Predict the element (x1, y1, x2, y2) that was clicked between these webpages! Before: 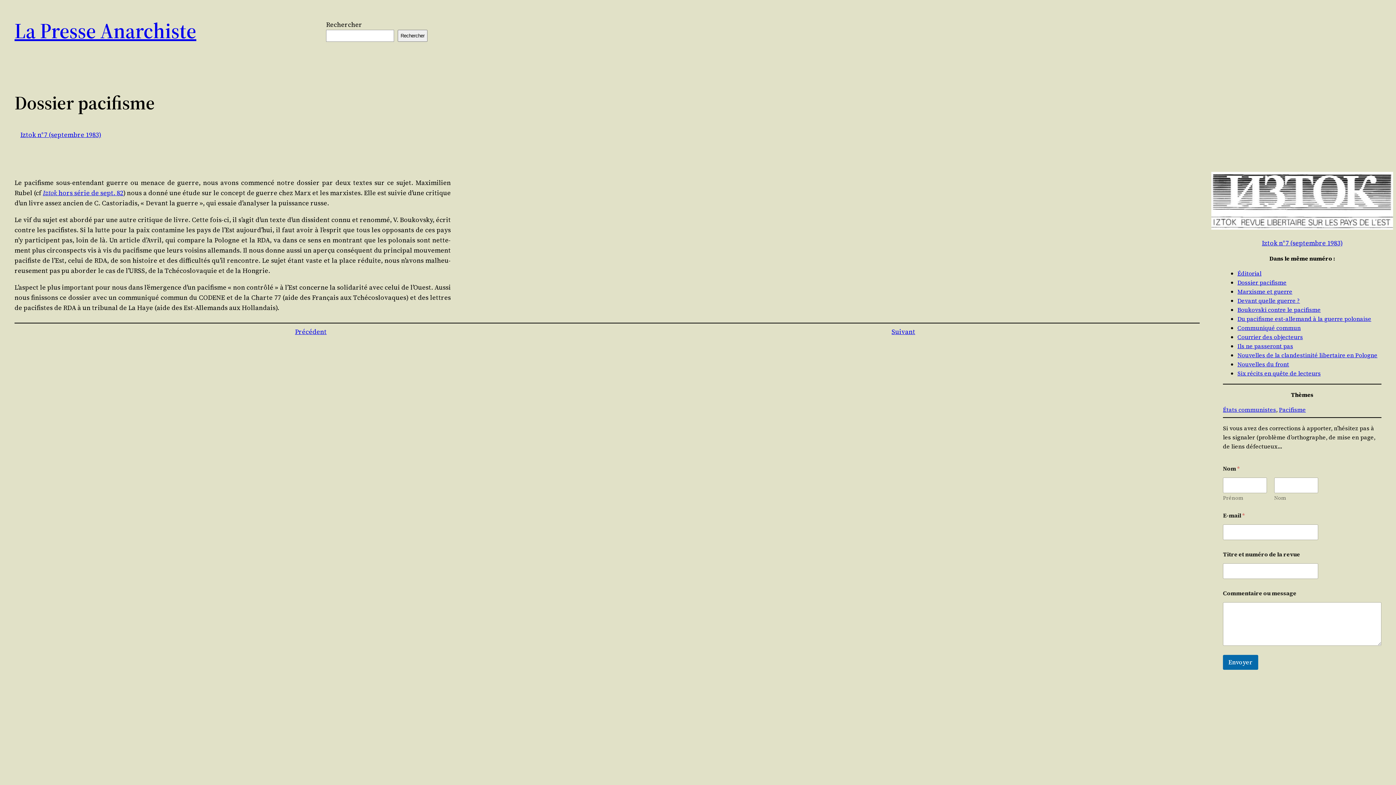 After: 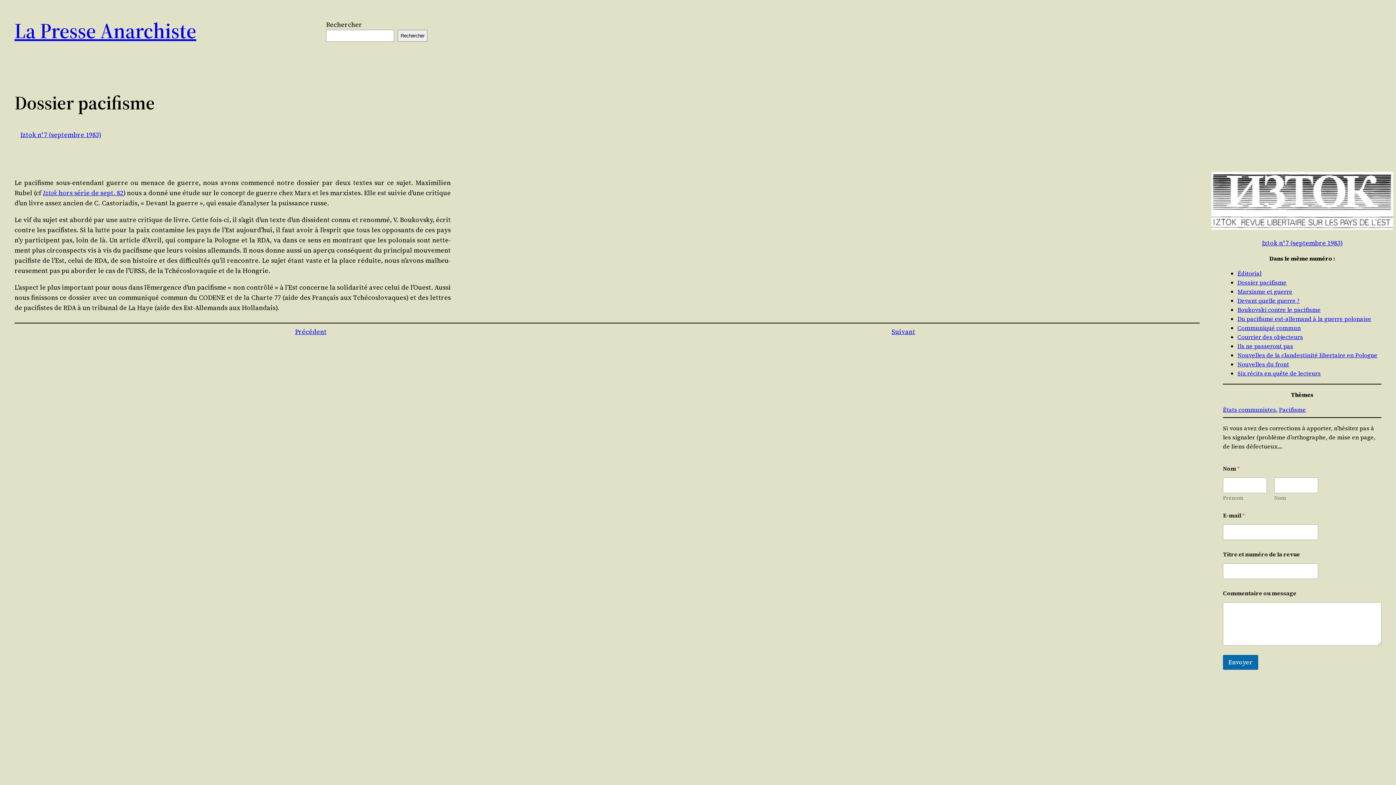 Action: label: Dossier pacifisme bbox: (1237, 278, 1286, 286)